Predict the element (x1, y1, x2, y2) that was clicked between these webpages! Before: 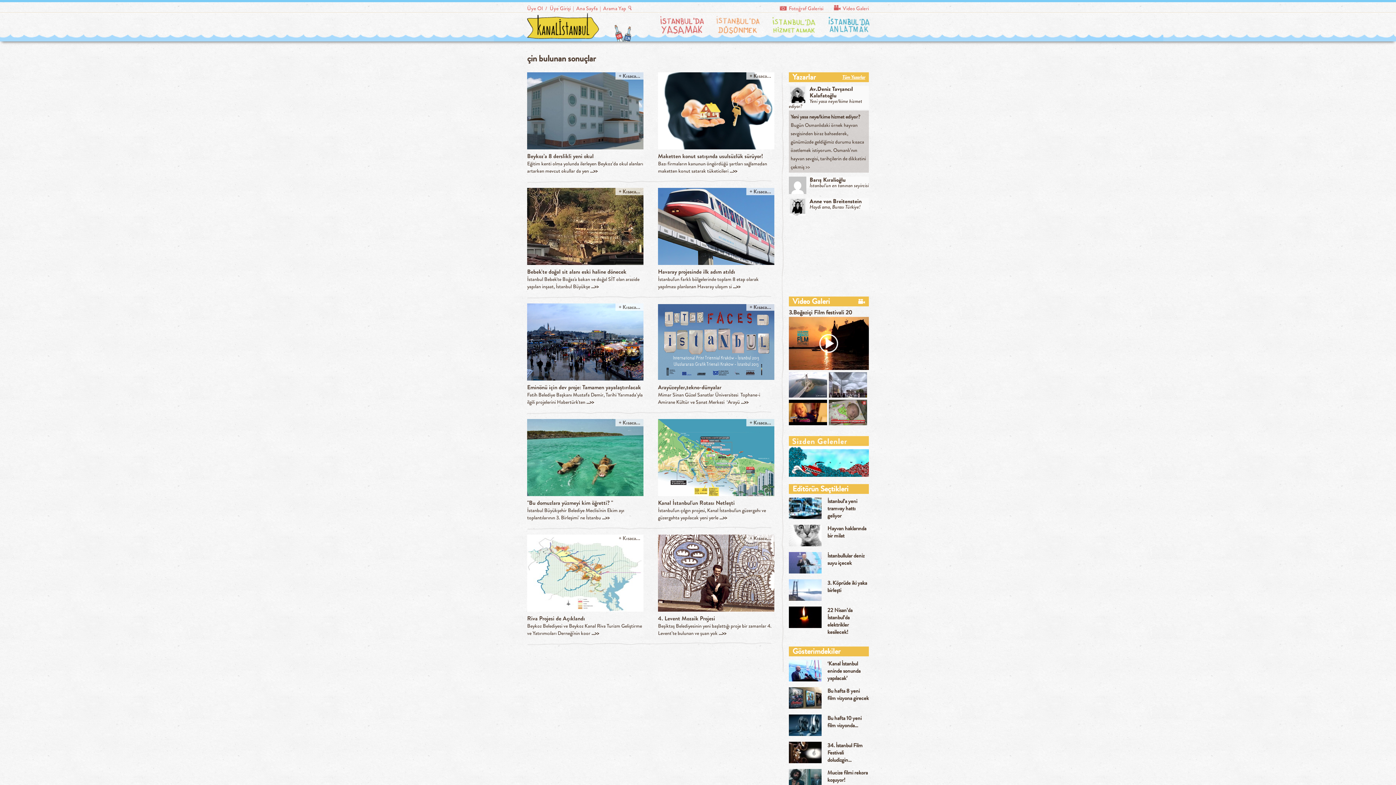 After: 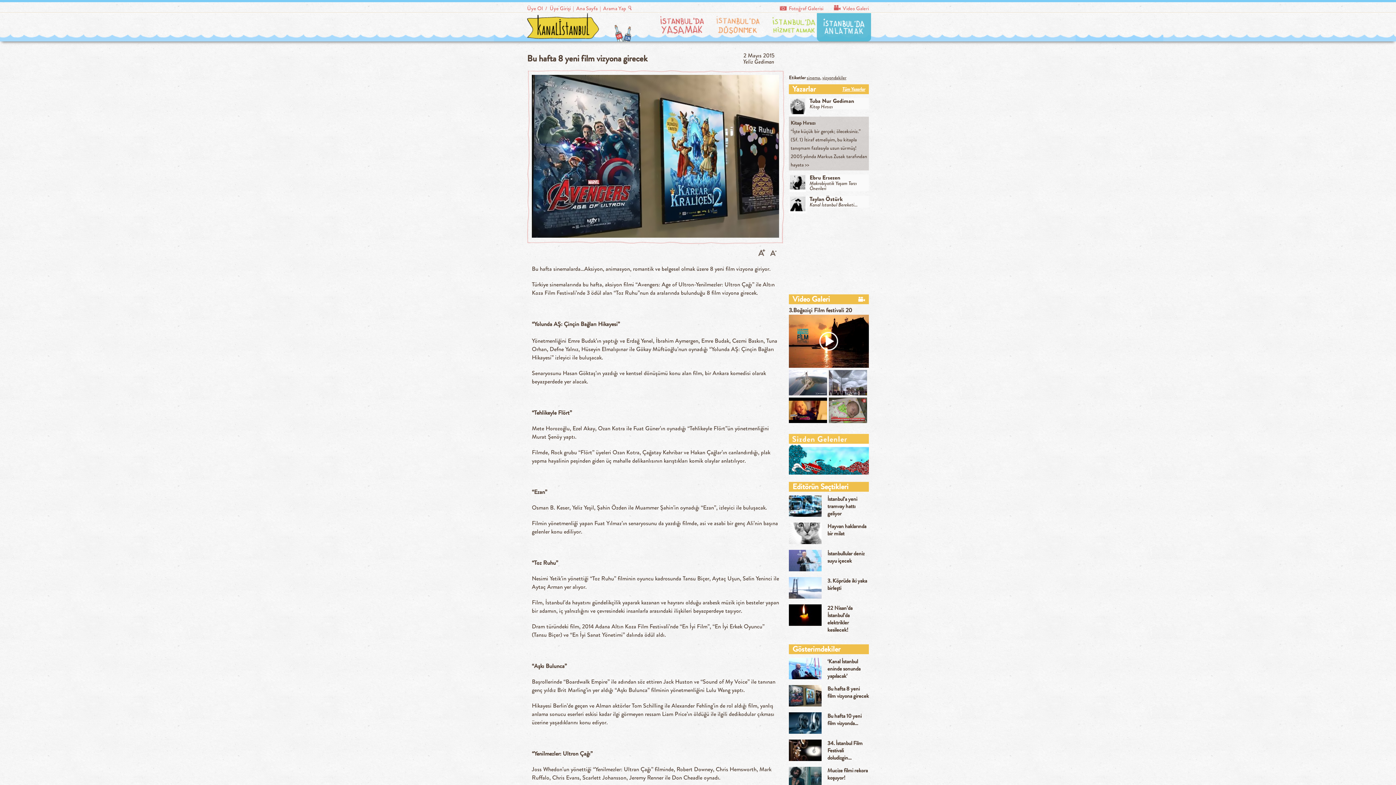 Action: bbox: (827, 687, 869, 702) label: Bu hafta 8 yeni film vizyona girecek